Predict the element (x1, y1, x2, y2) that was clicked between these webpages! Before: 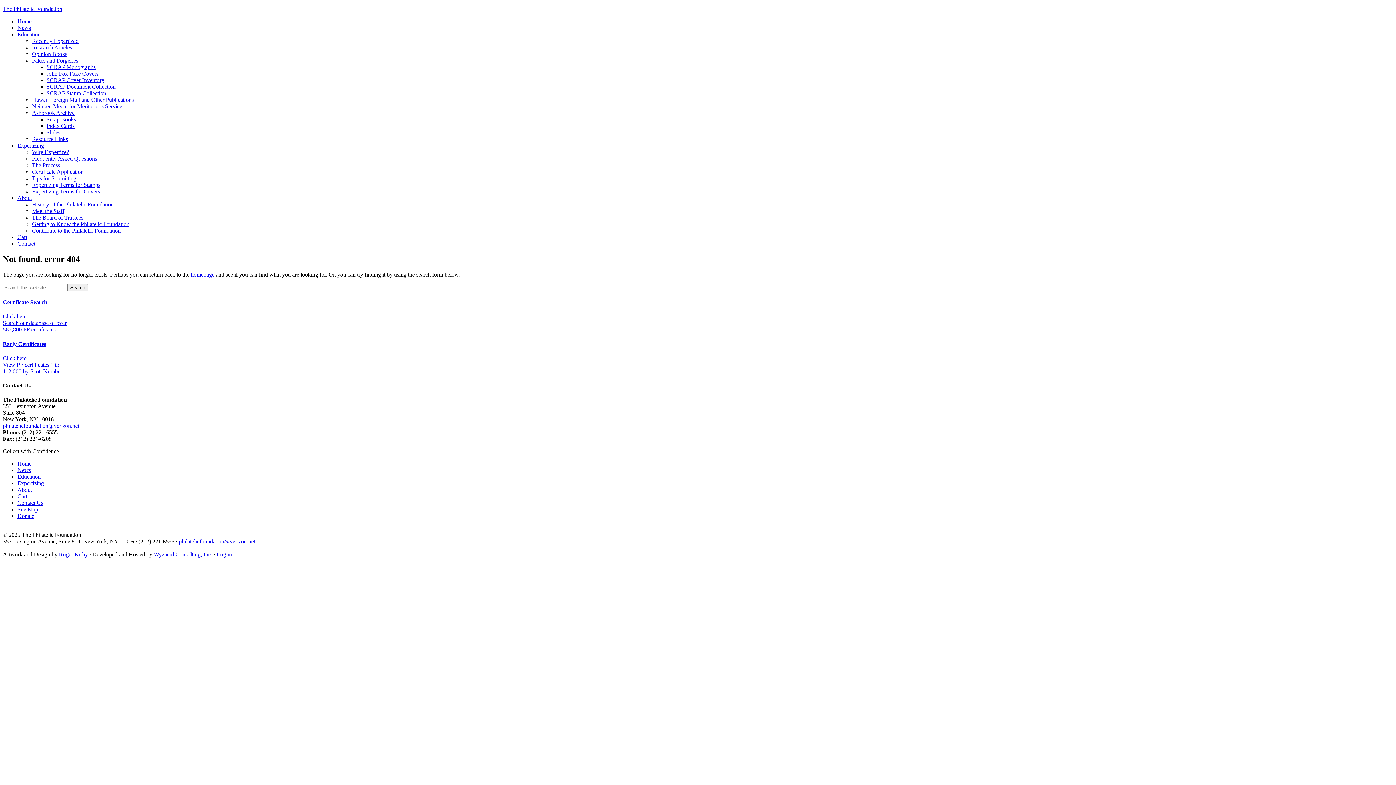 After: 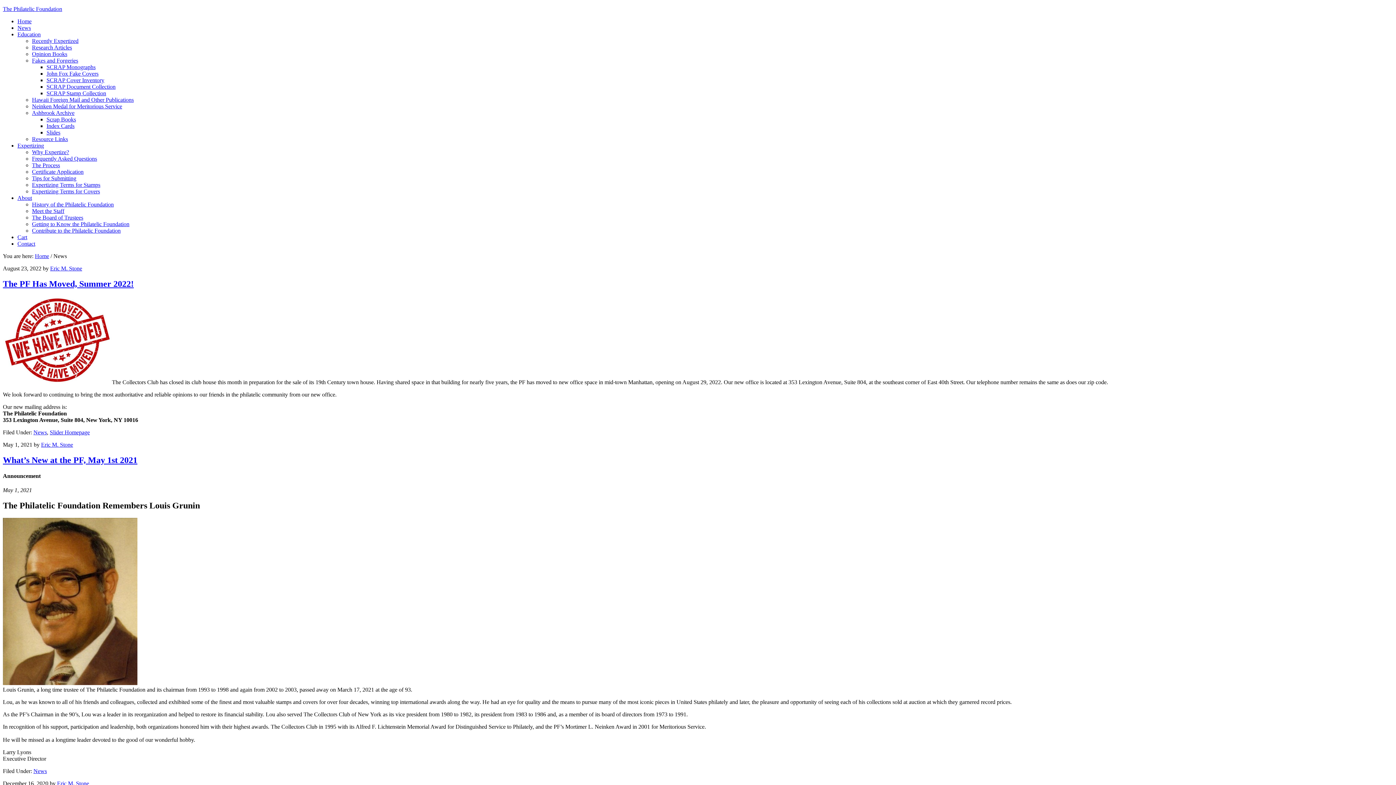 Action: label: News bbox: (17, 467, 30, 473)